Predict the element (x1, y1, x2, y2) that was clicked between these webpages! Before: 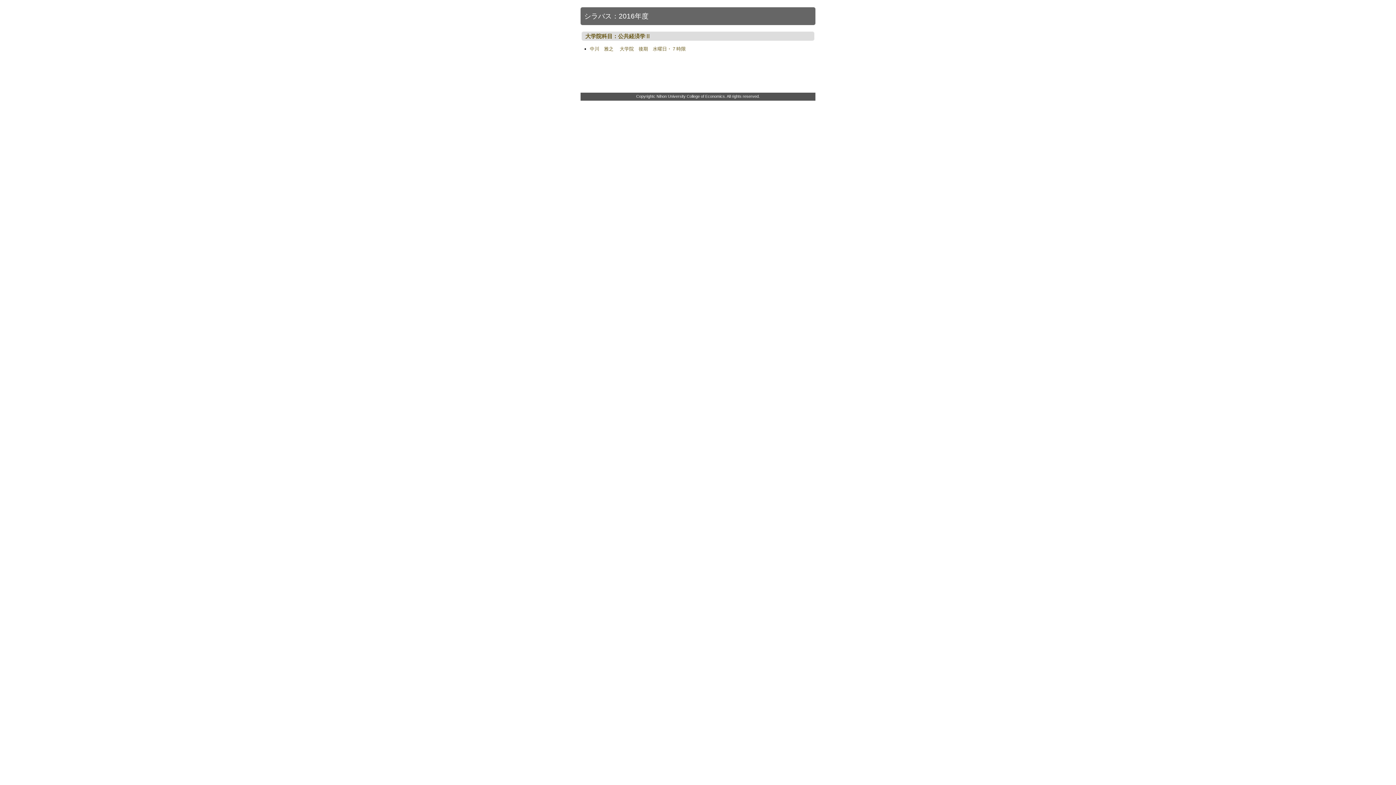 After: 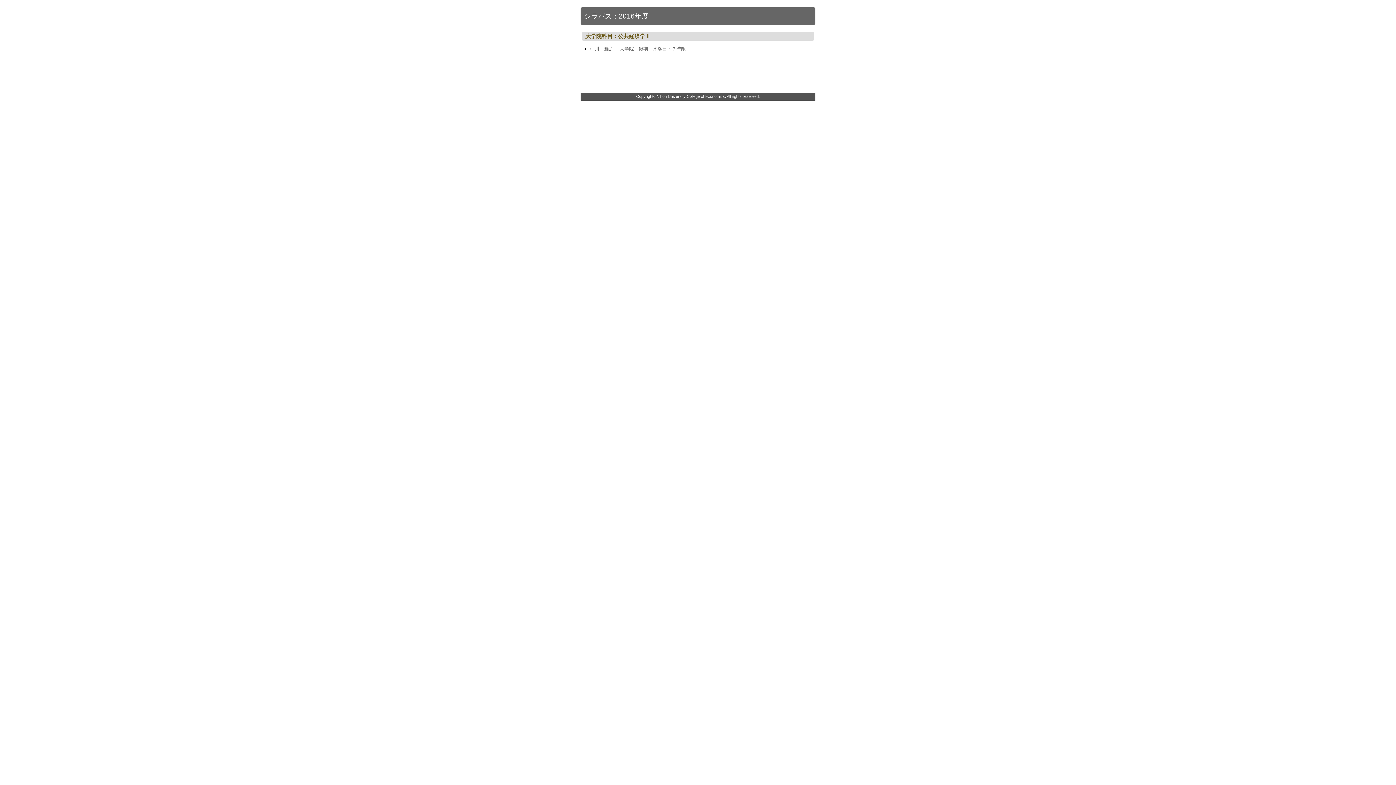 Action: label: 中川　雅之　 大学院　後期　水曜日・７時限 bbox: (590, 46, 686, 51)